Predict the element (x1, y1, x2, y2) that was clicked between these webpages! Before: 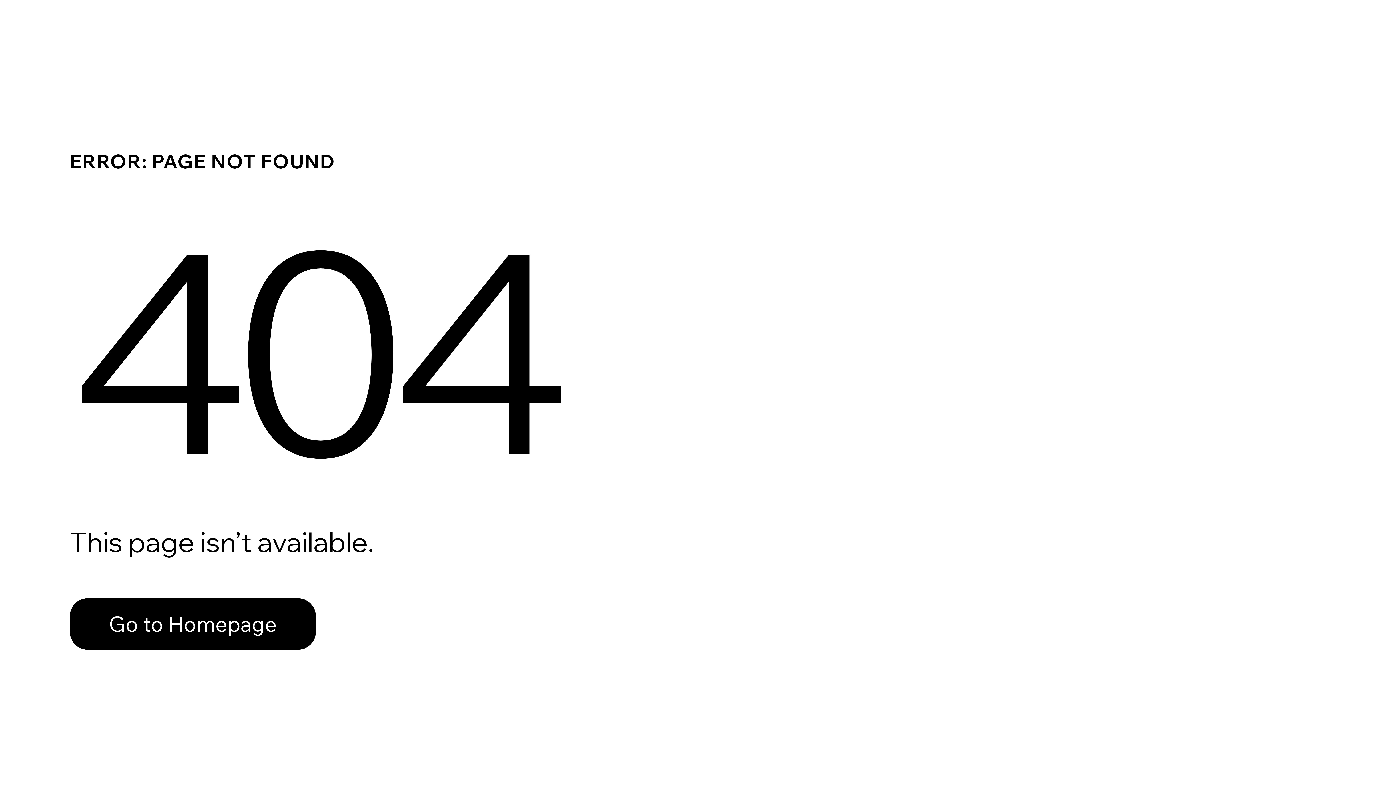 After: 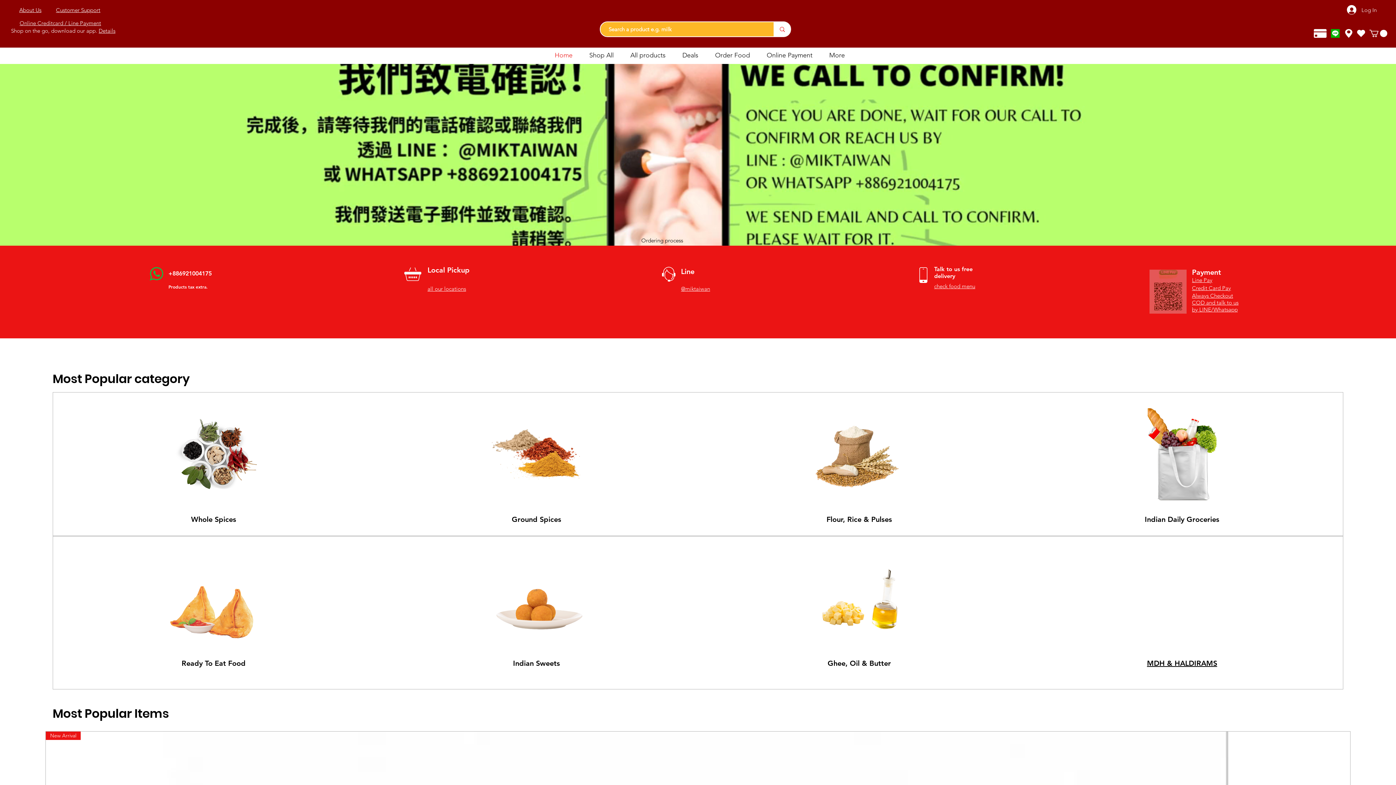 Action: bbox: (69, 598, 316, 650) label: Go to Homepage